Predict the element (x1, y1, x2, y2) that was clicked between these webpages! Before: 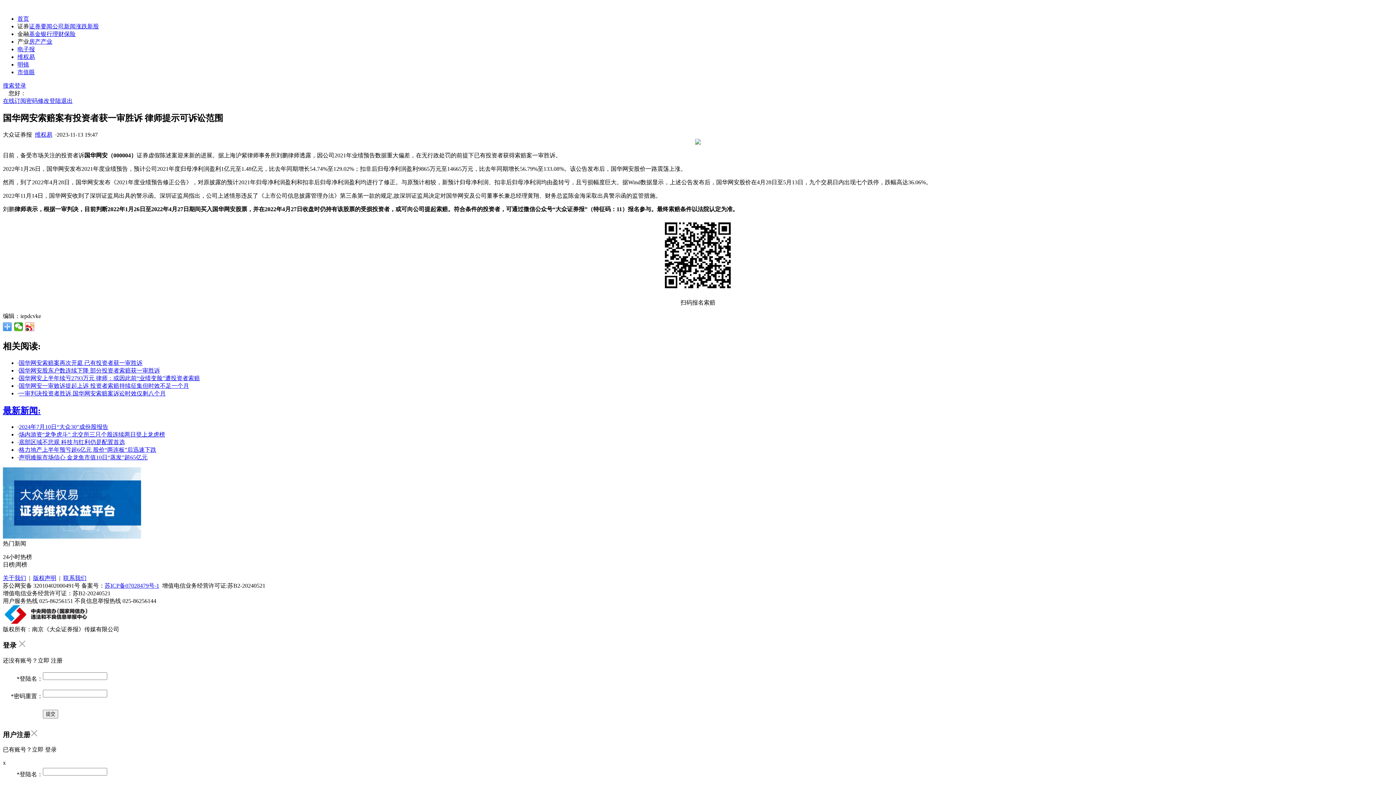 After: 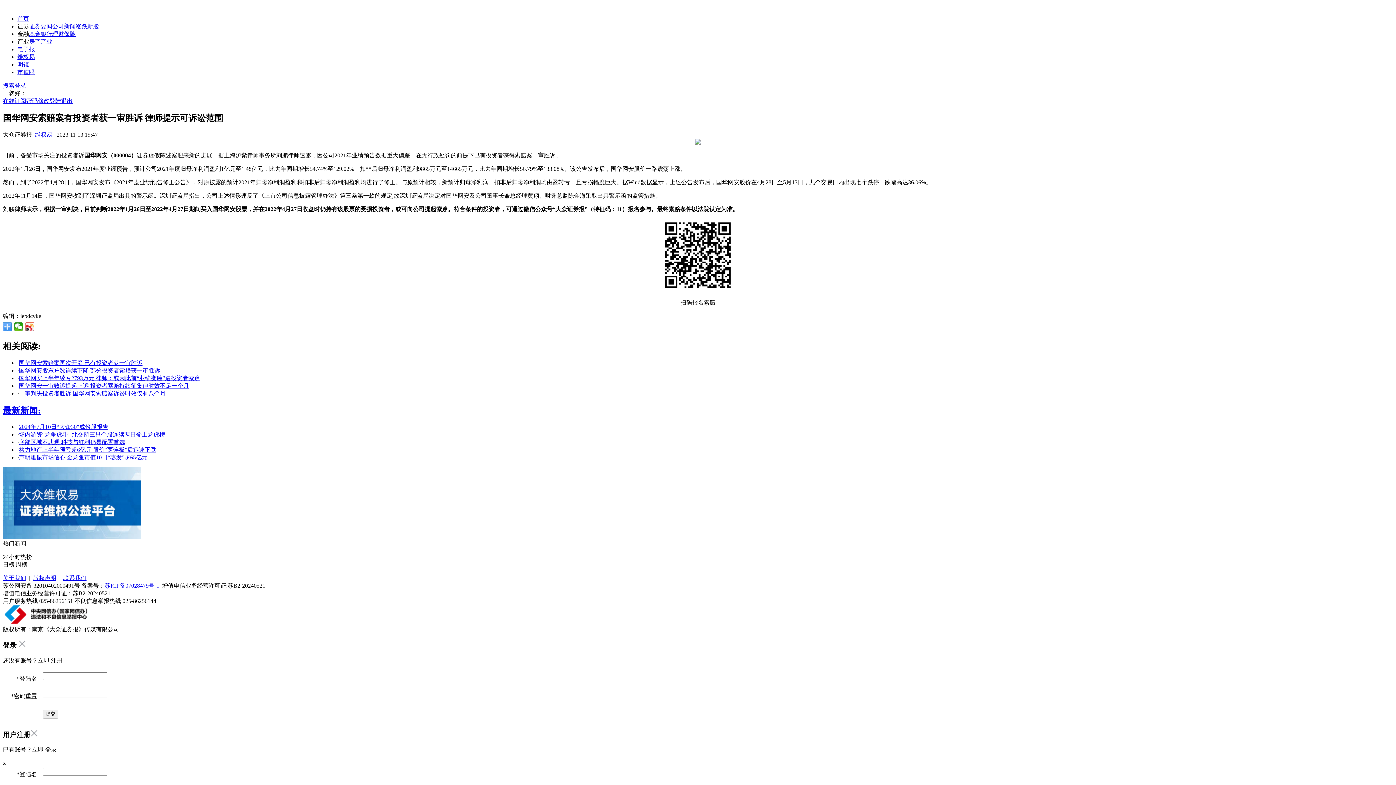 Action: label: 一审判决投资者胜诉 国华网安索赔案诉讼时效仅剩八个月 bbox: (18, 390, 165, 396)